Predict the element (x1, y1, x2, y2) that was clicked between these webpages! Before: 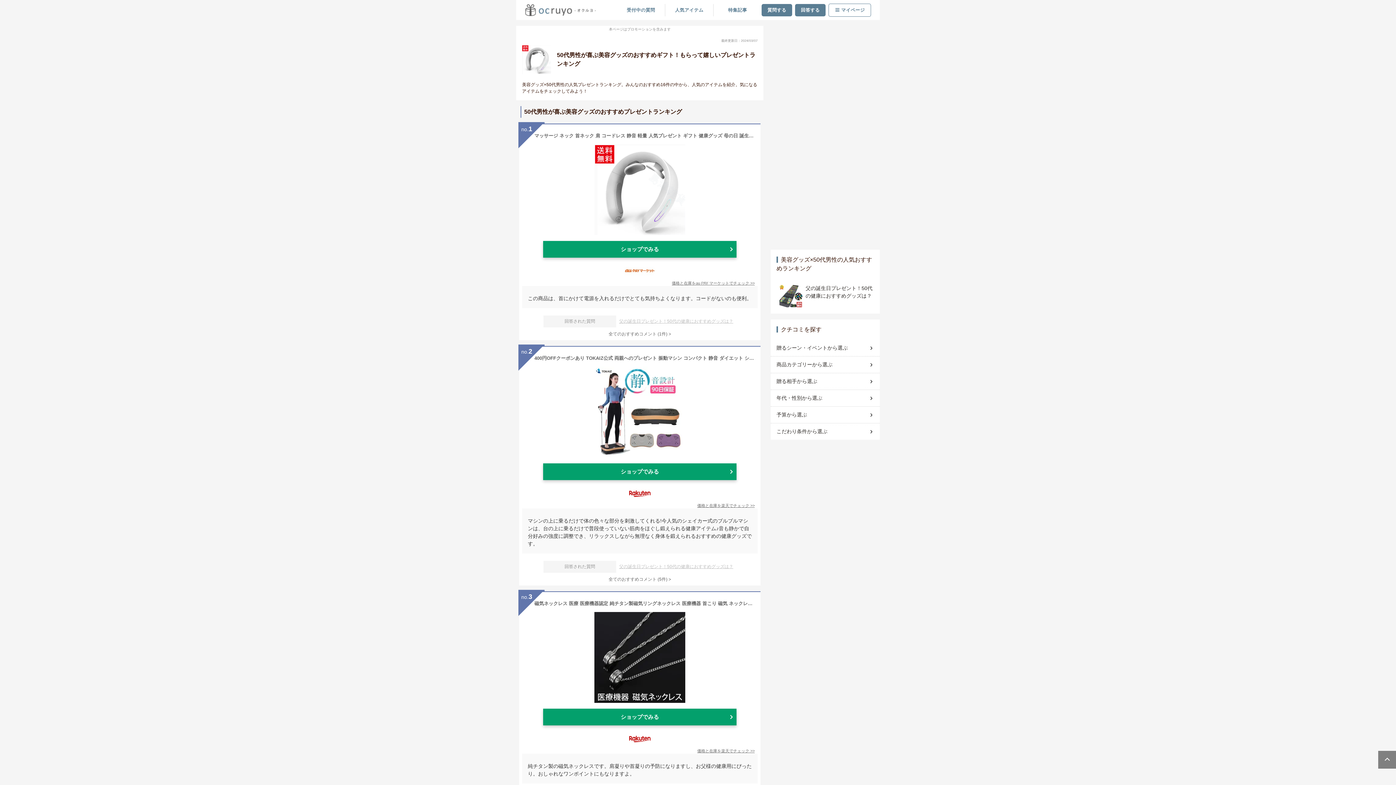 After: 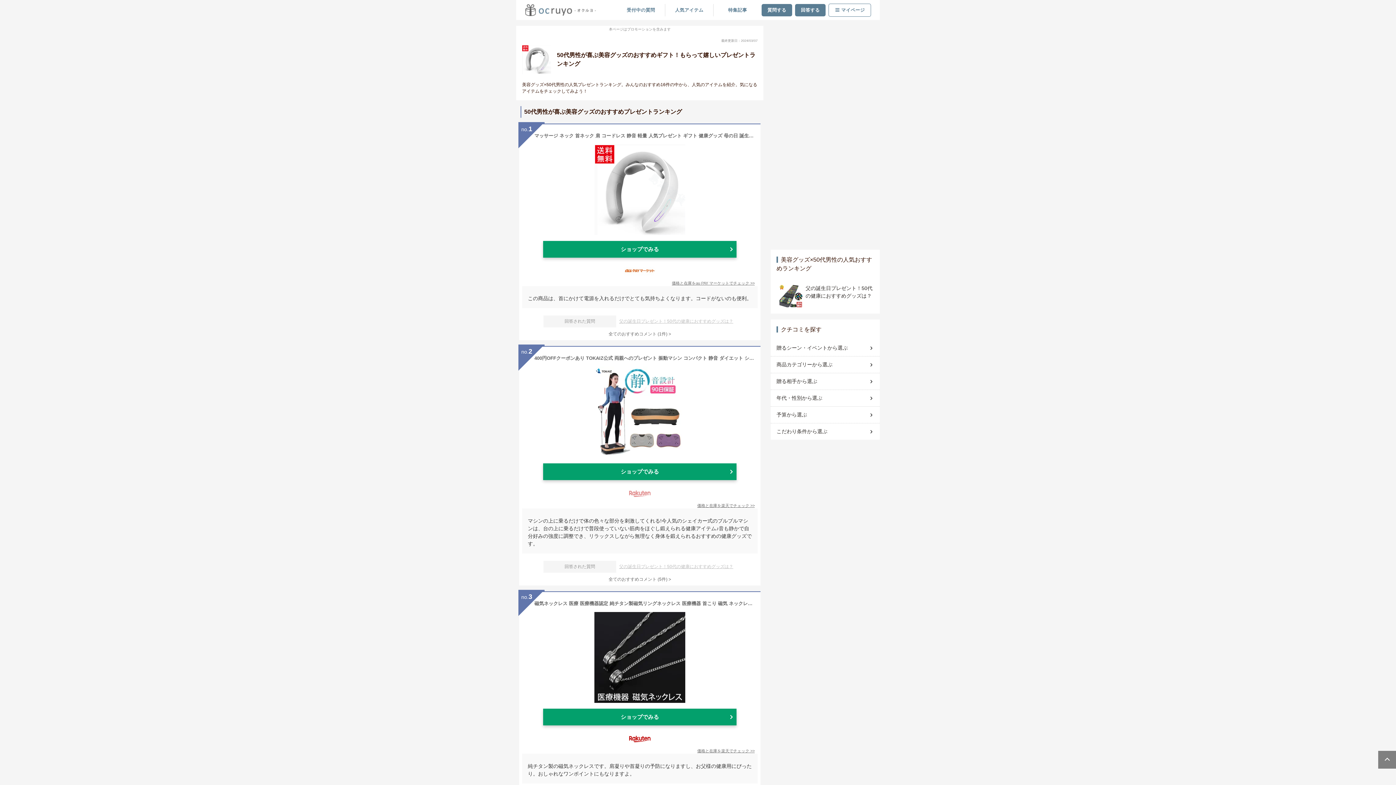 Action: bbox: (623, 485, 656, 501)